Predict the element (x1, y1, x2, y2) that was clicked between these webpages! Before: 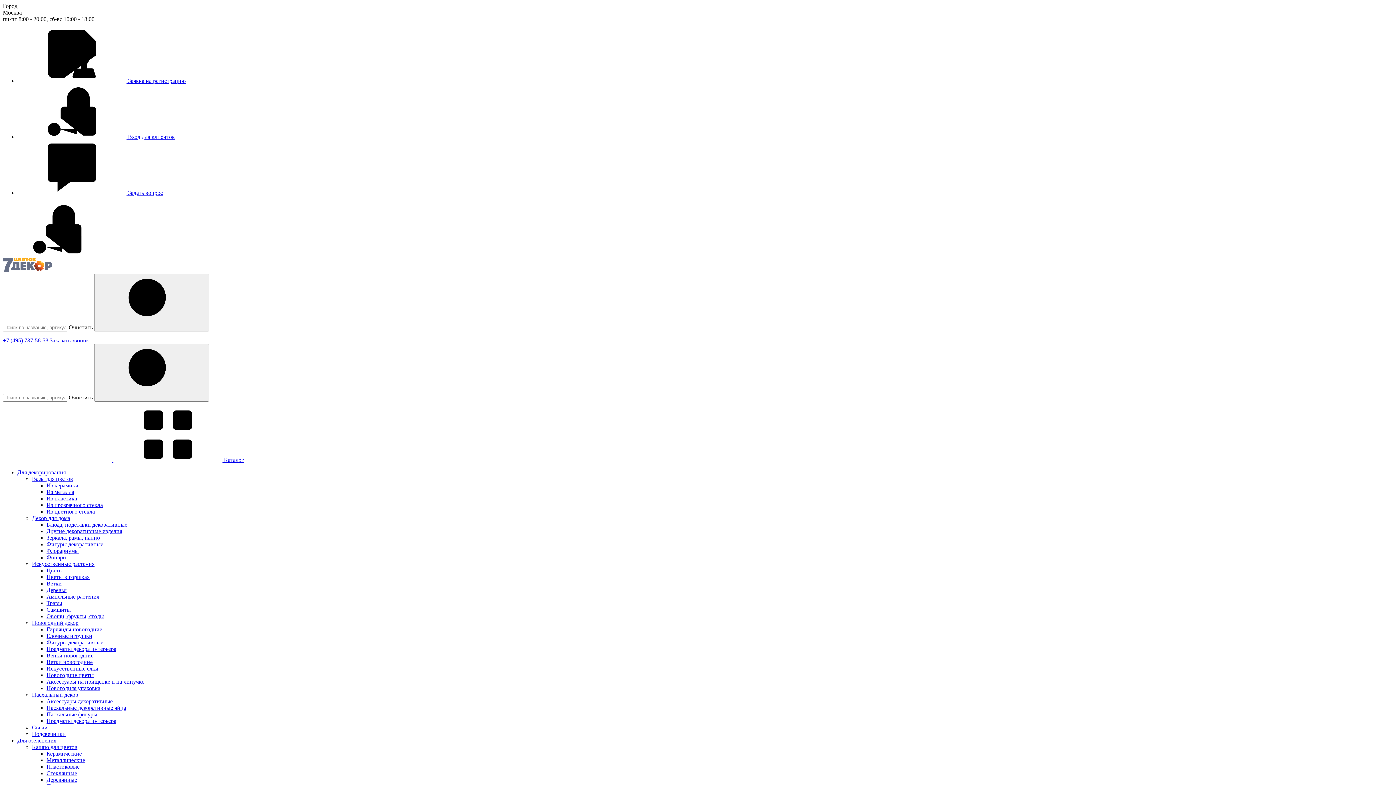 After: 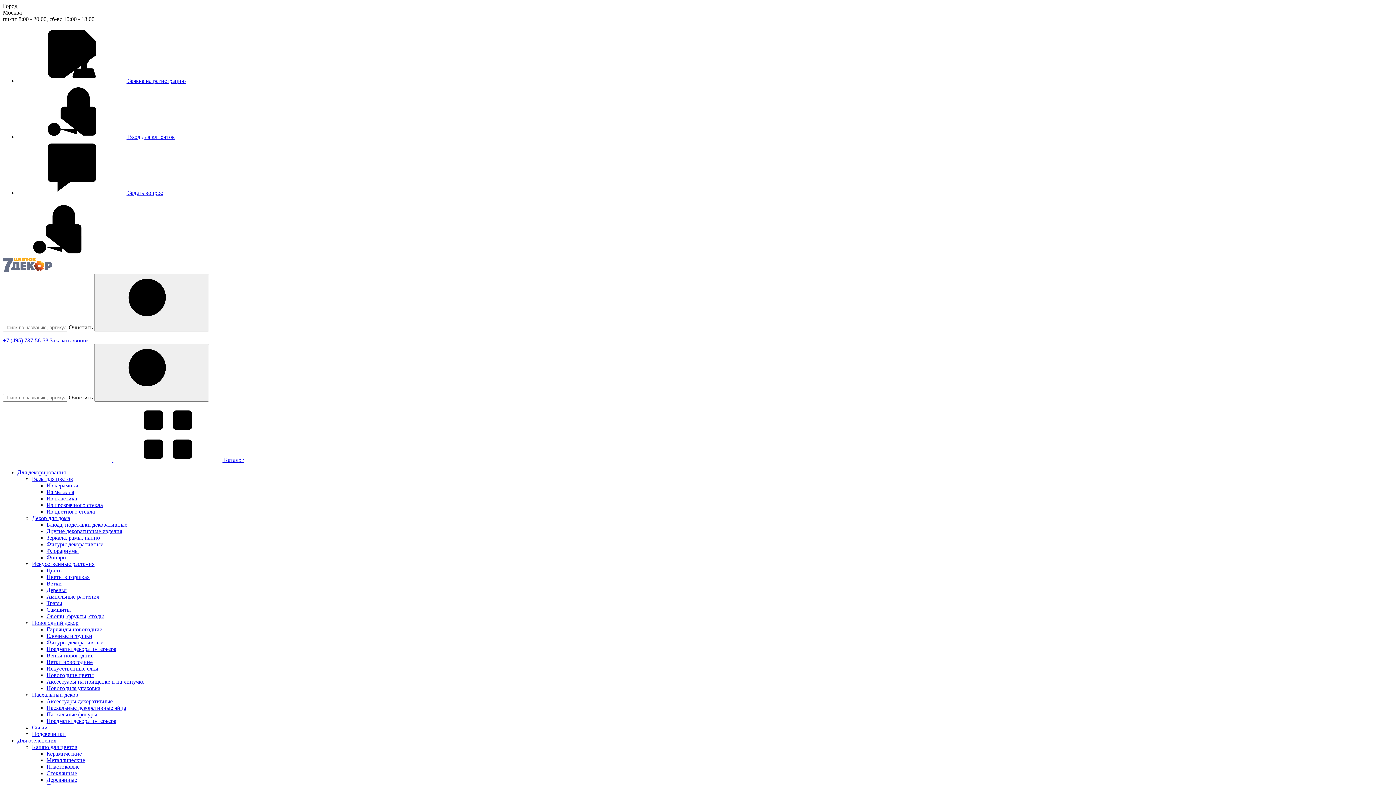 Action: bbox: (32, 515, 70, 521) label: Декор для дома